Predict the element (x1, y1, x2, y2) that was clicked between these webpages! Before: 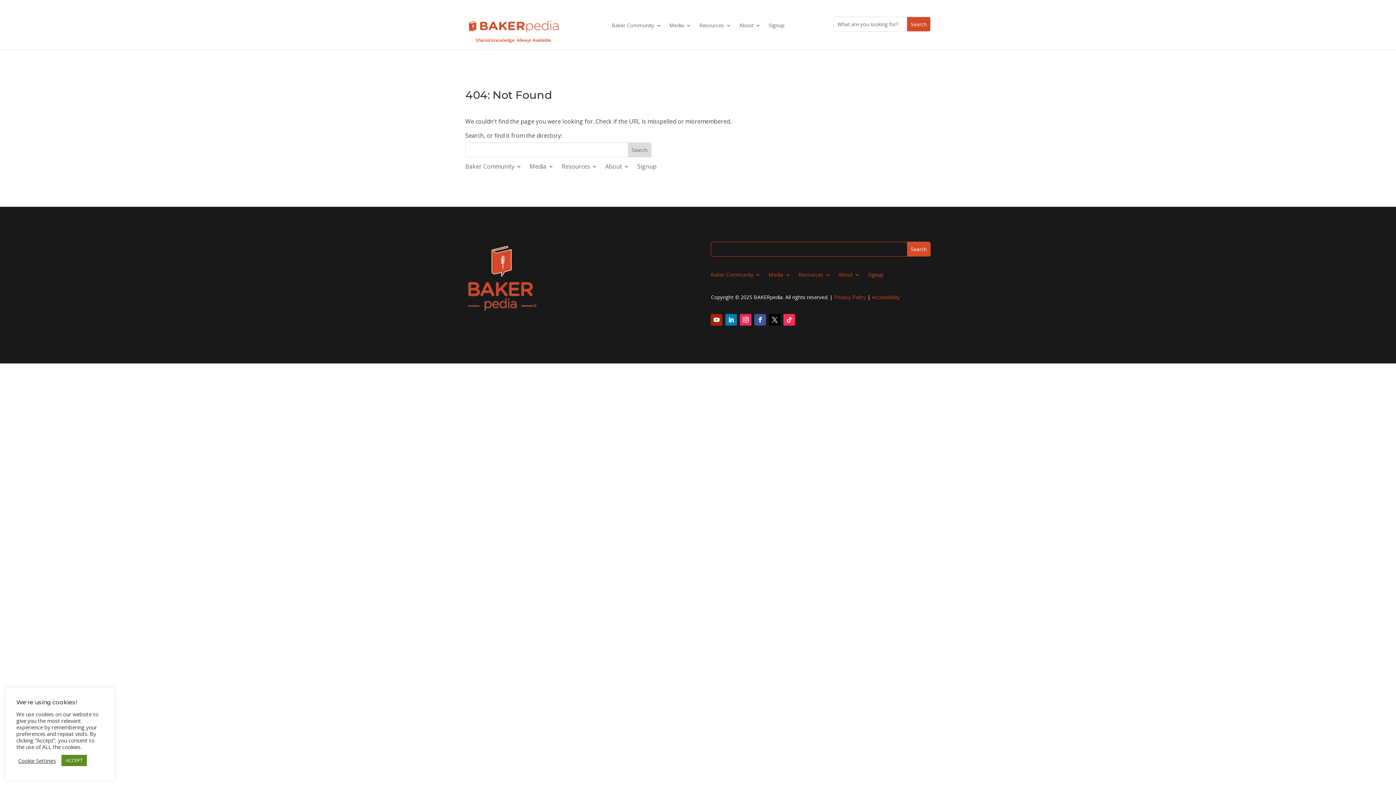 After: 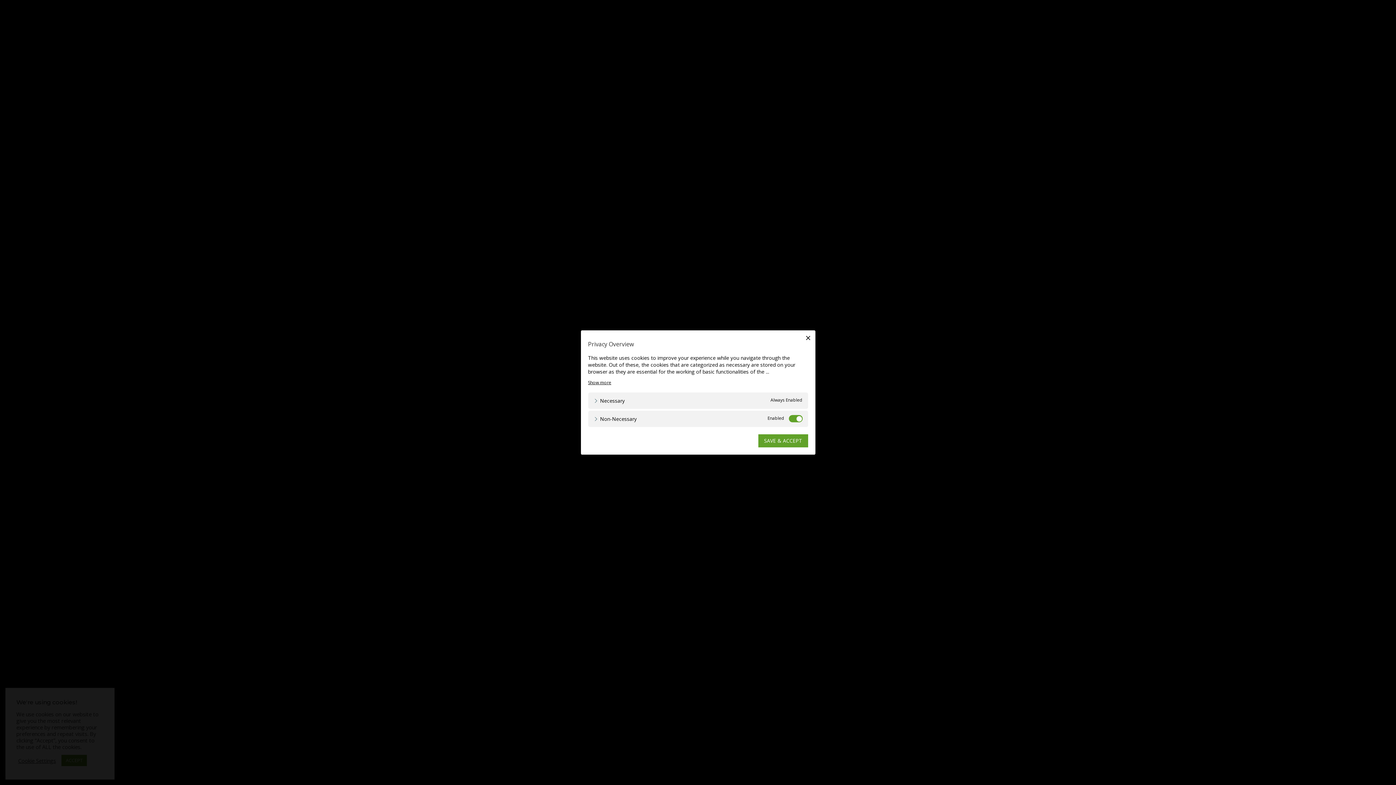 Action: bbox: (18, 757, 56, 764) label: Cookie Settings